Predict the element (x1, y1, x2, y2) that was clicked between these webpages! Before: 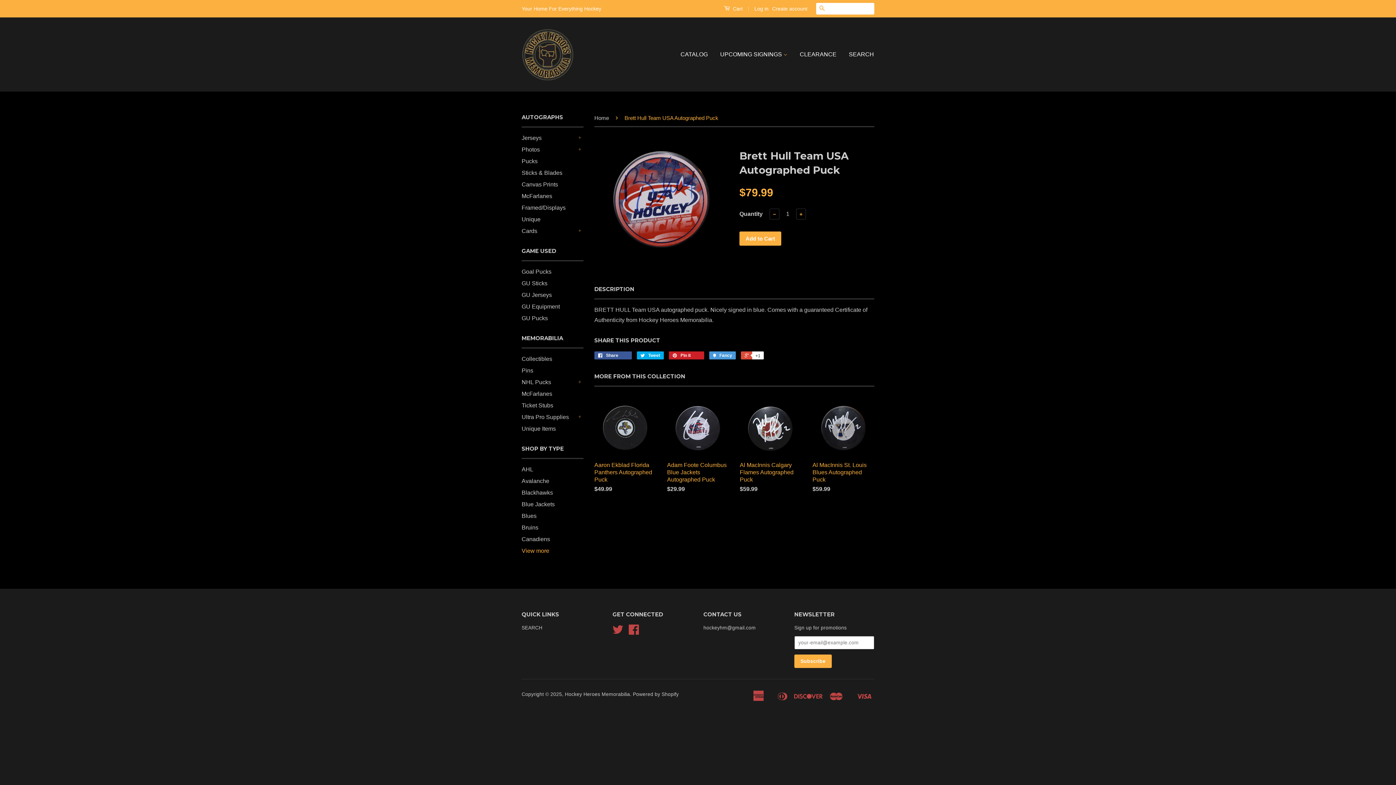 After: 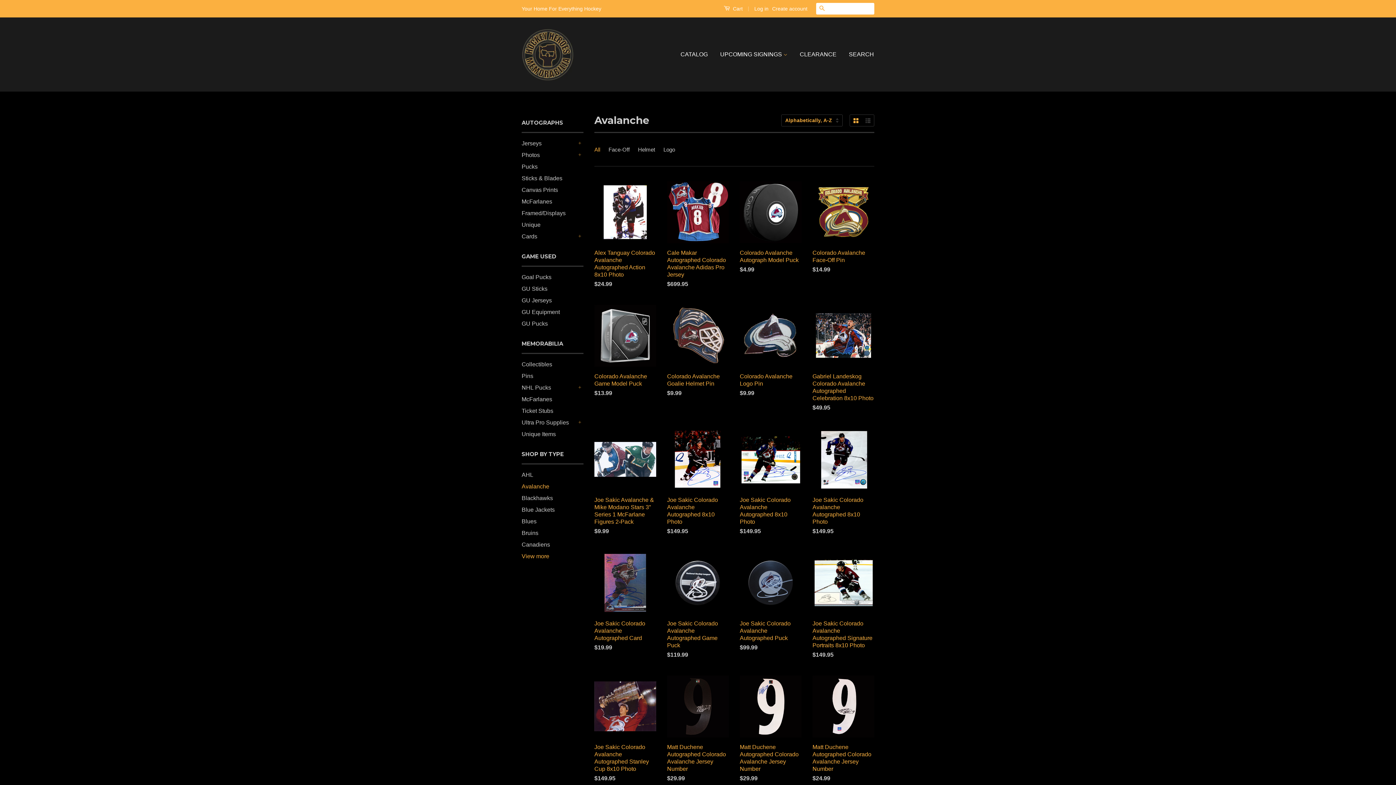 Action: label: Avalanche bbox: (521, 478, 549, 484)